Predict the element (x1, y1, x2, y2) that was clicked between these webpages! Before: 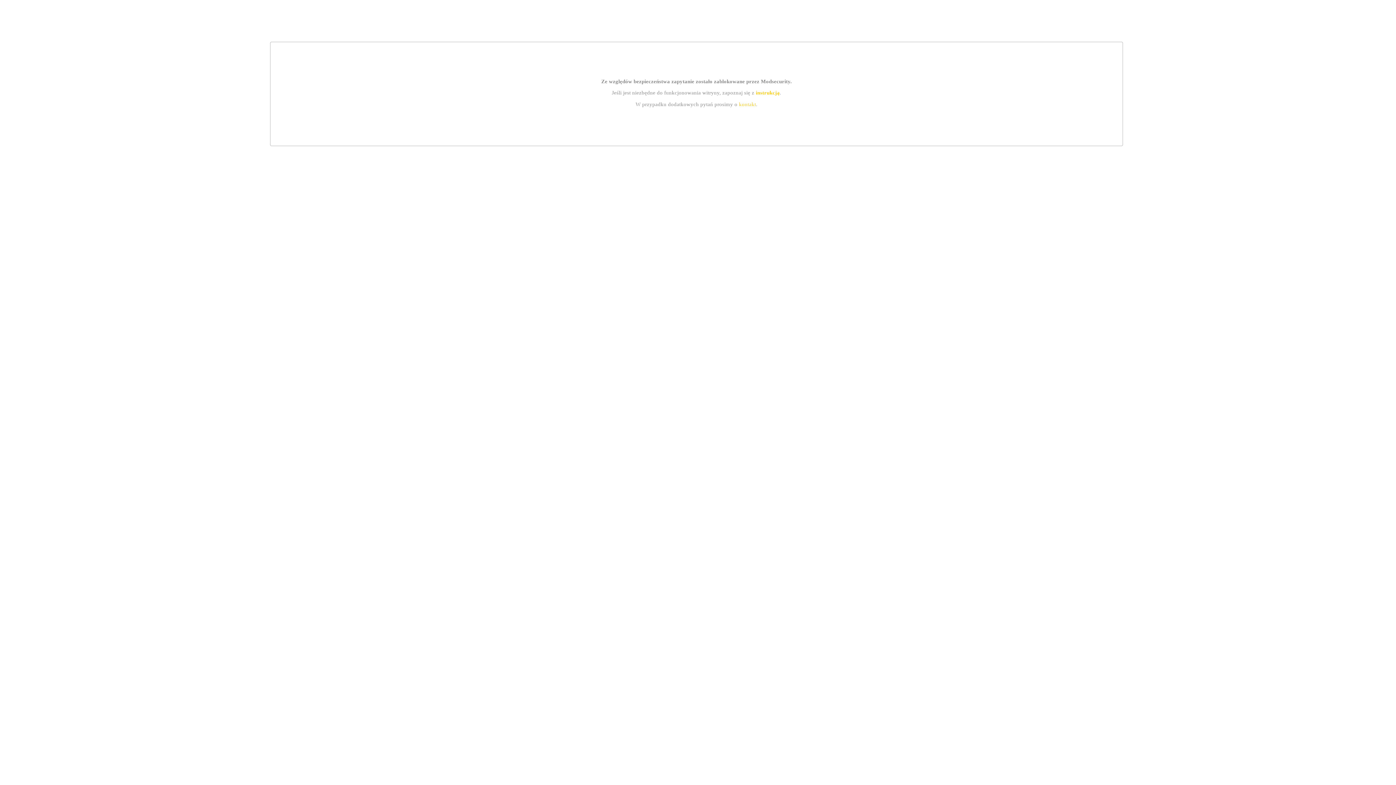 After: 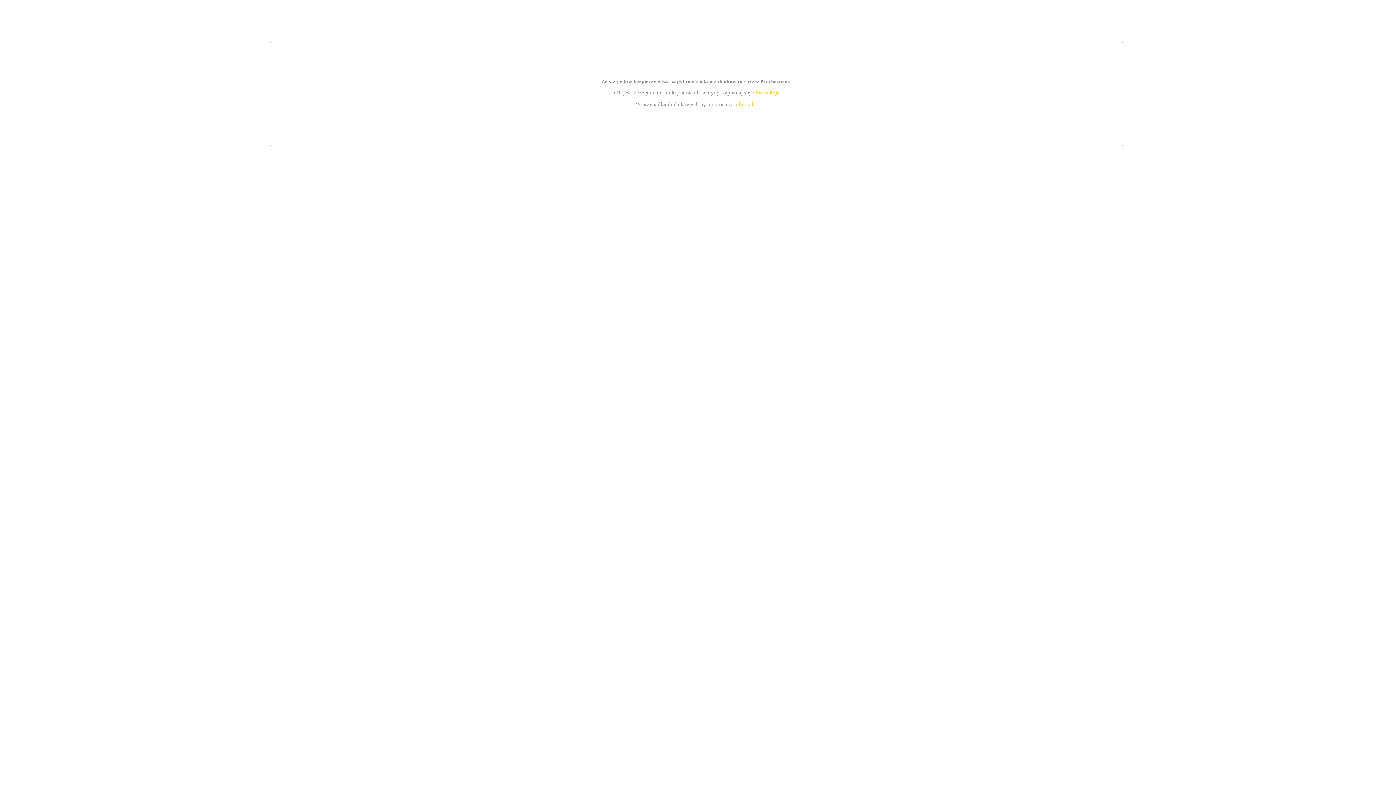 Action: bbox: (739, 101, 756, 107) label: kontakt